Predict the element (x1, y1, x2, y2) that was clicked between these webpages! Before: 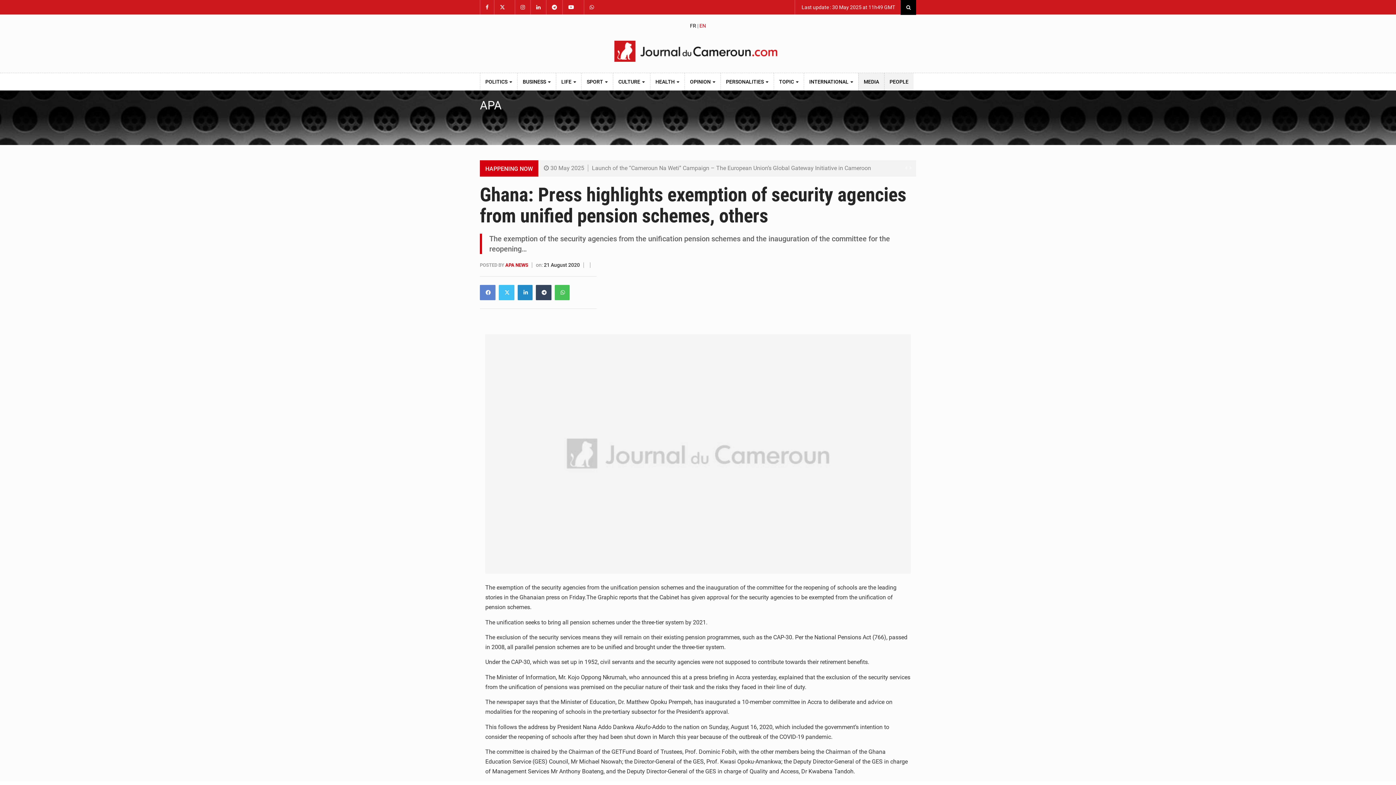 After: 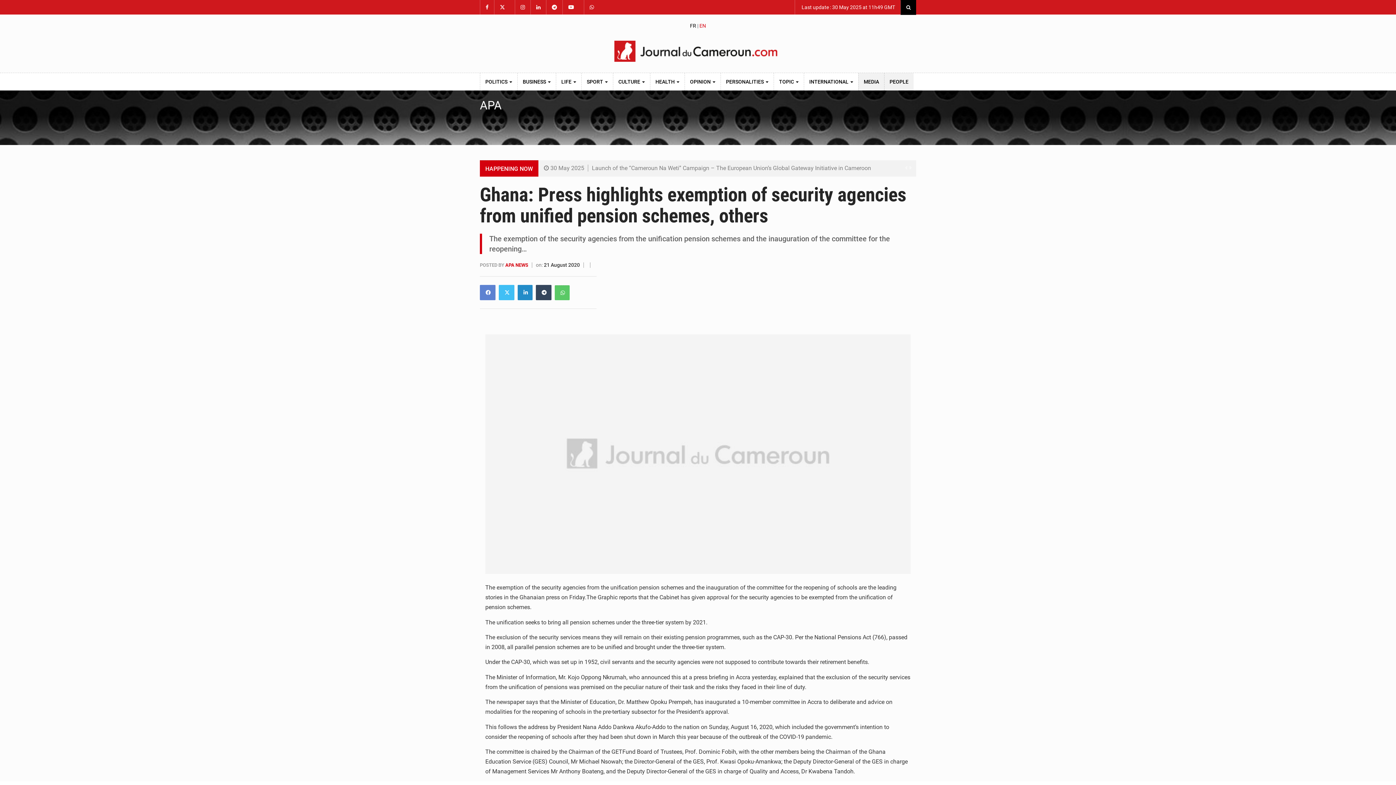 Action: bbox: (554, 285, 569, 300)